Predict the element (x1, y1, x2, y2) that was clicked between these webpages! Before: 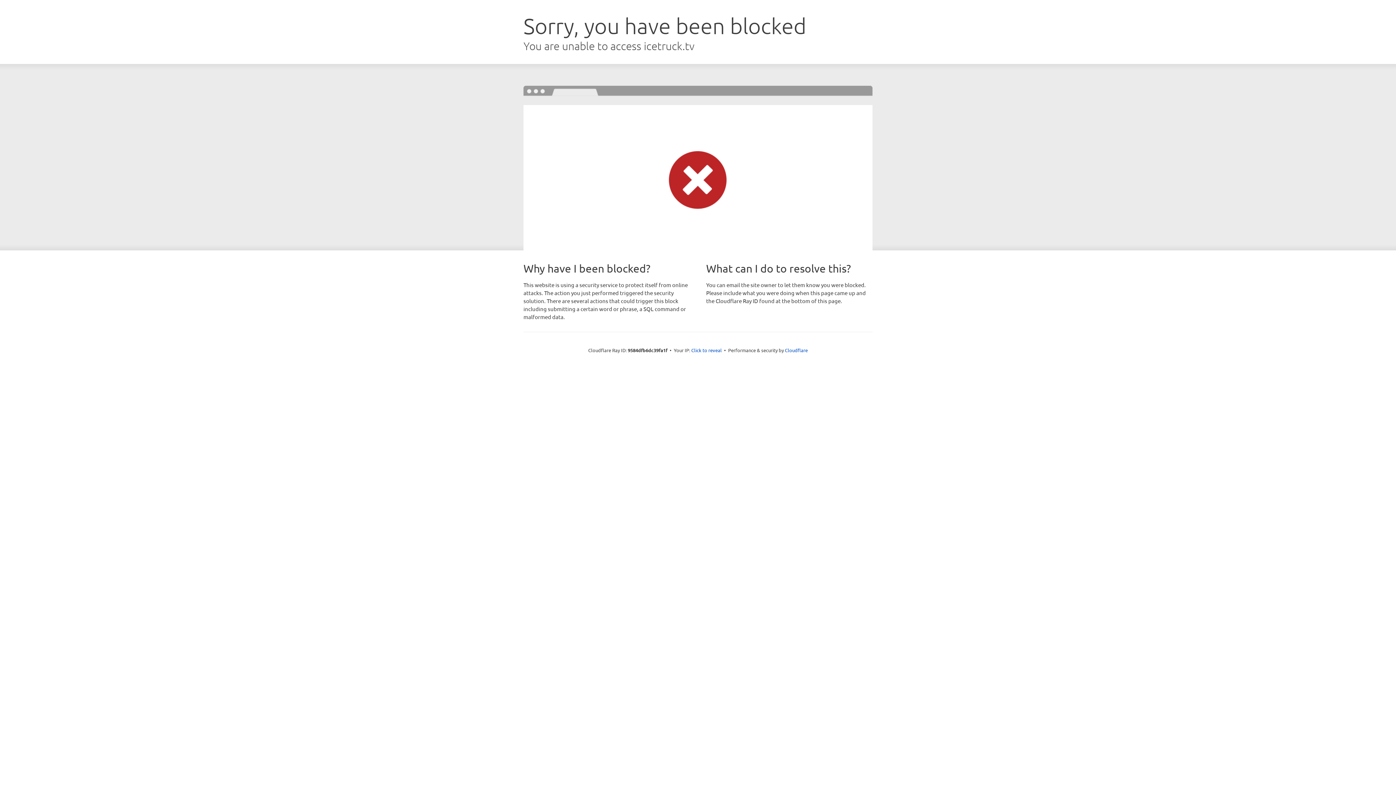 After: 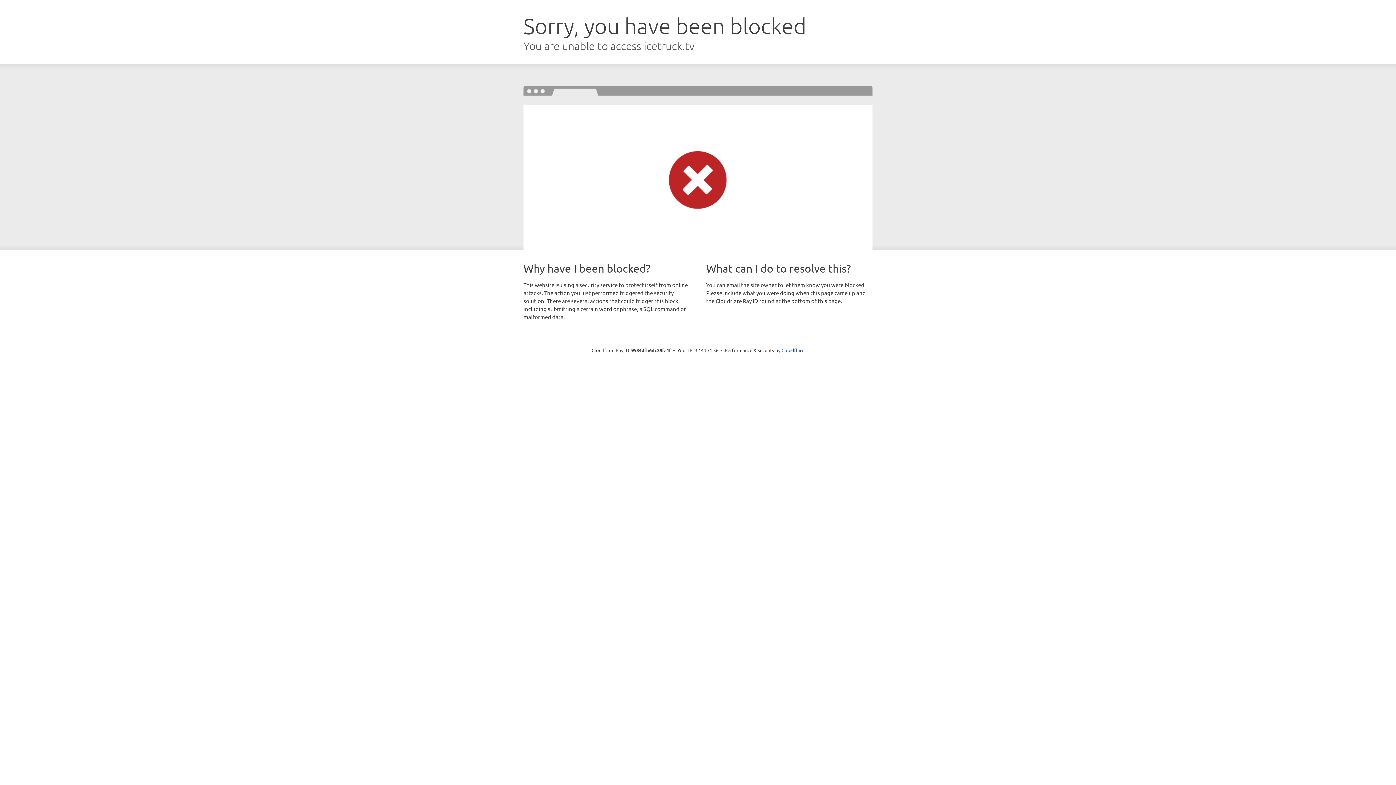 Action: label: Click to reveal bbox: (691, 346, 722, 353)